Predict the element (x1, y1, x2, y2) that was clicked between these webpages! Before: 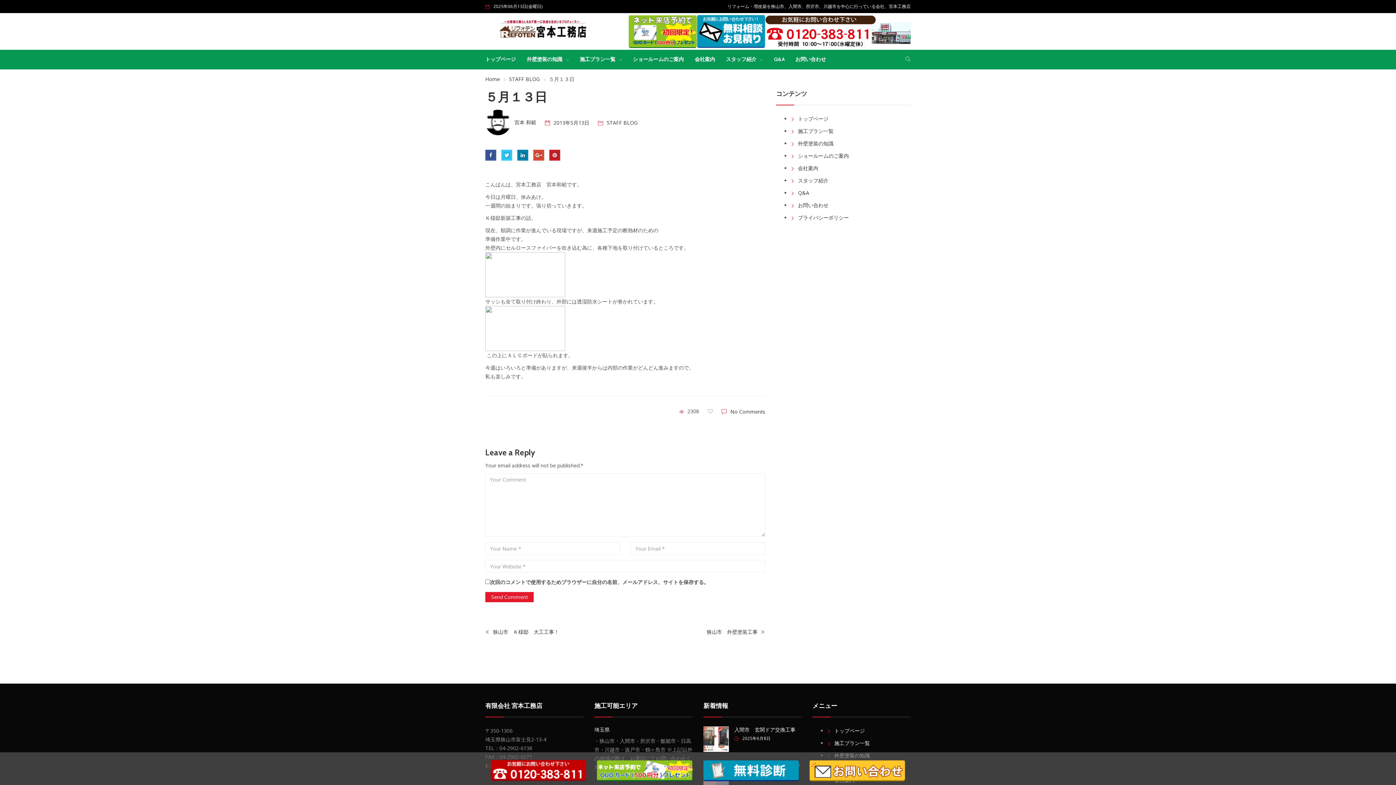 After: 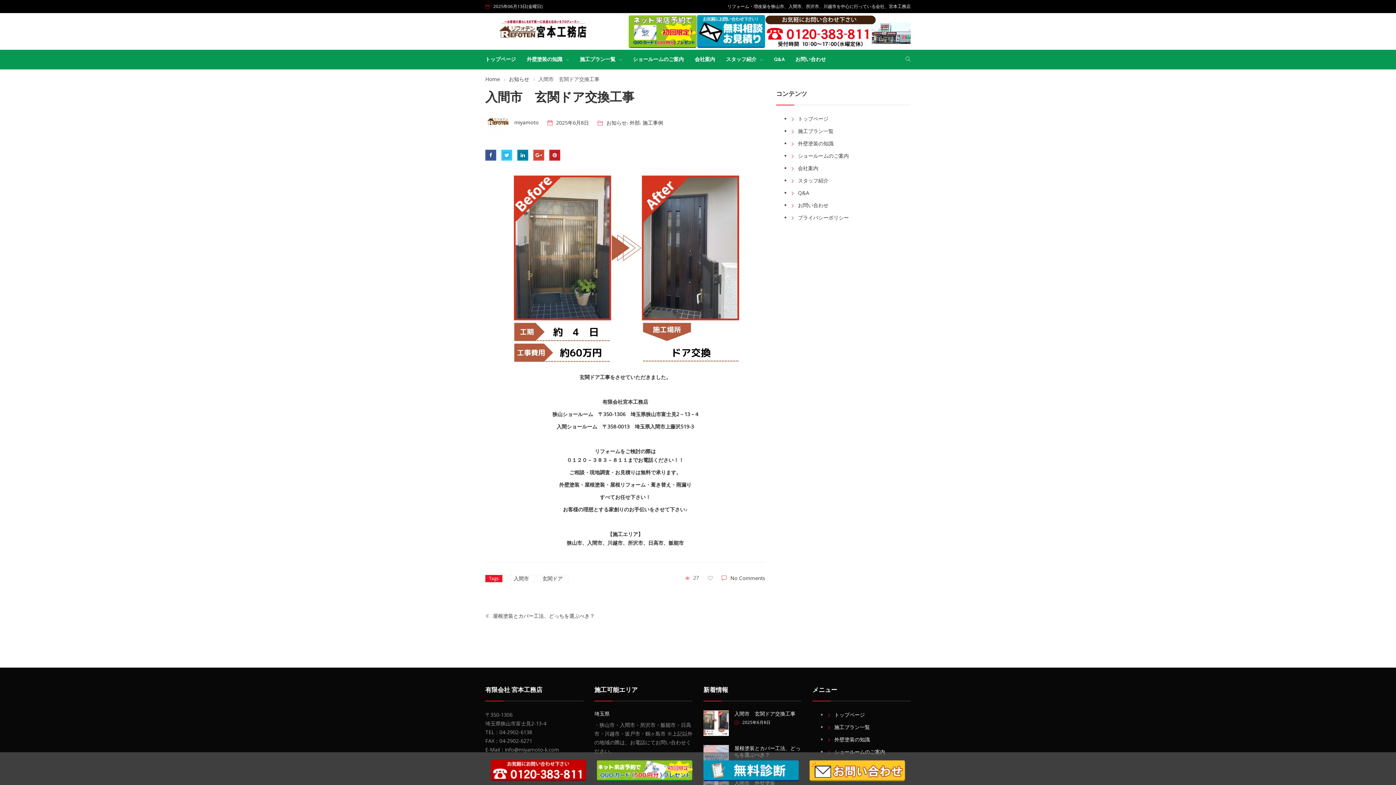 Action: bbox: (703, 726, 729, 752)